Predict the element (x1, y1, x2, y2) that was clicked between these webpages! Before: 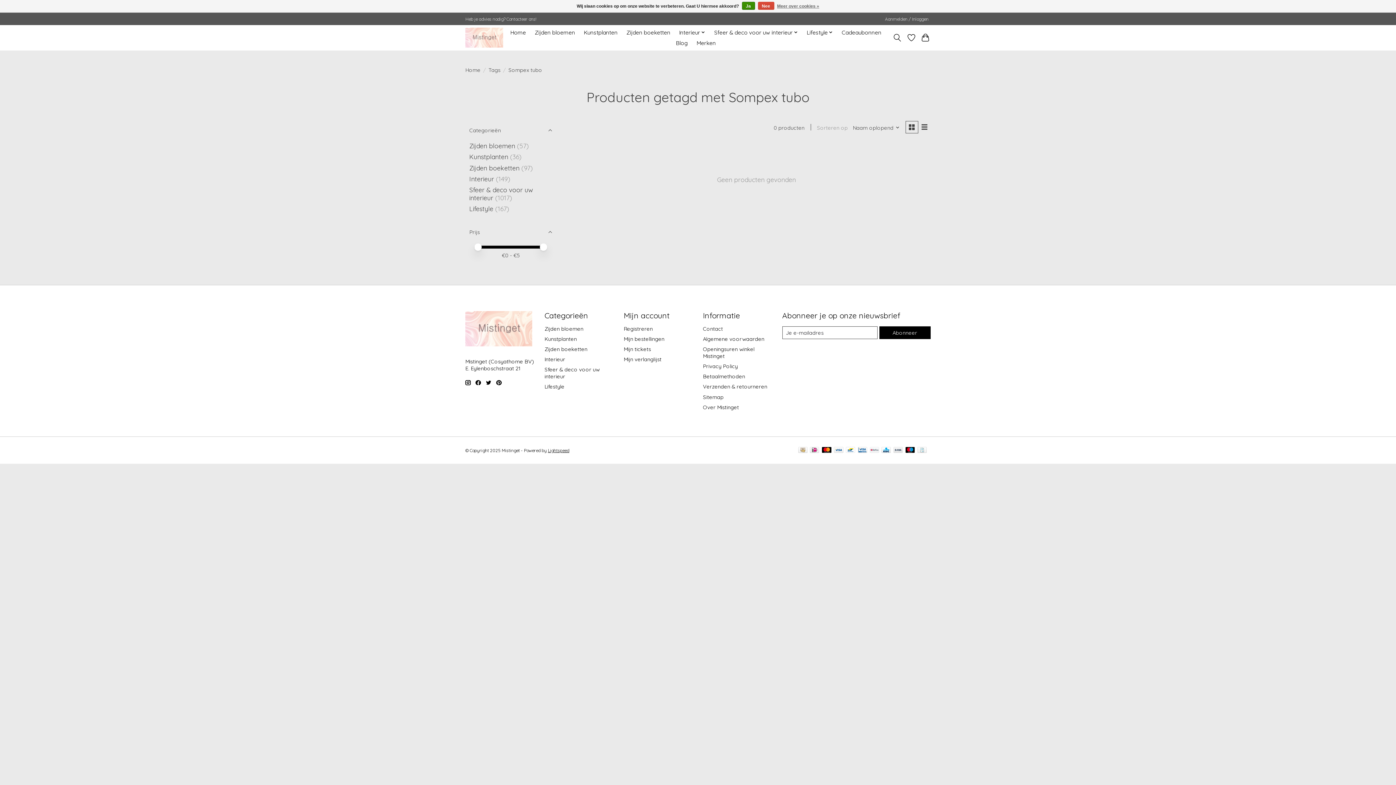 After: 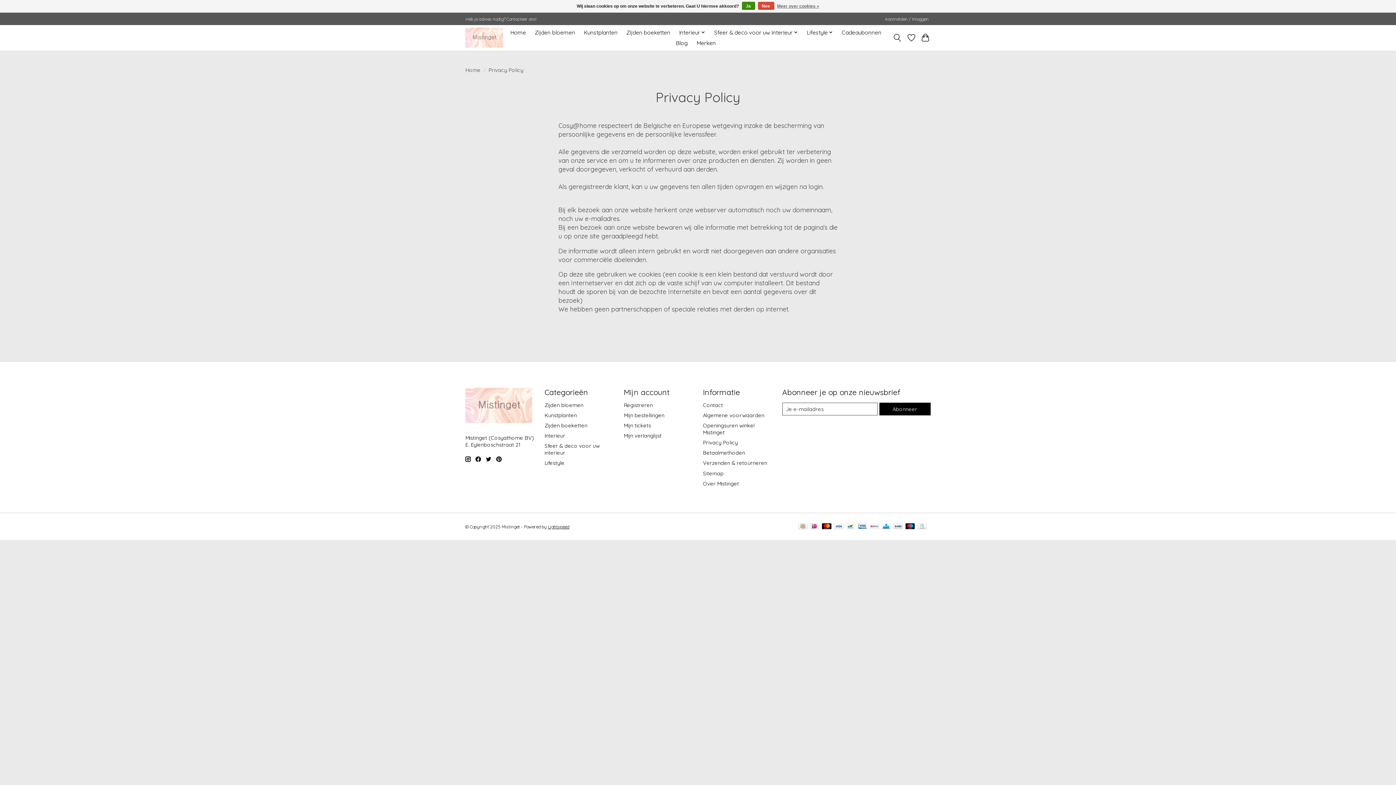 Action: bbox: (703, 362, 738, 369) label: Privacy Policy